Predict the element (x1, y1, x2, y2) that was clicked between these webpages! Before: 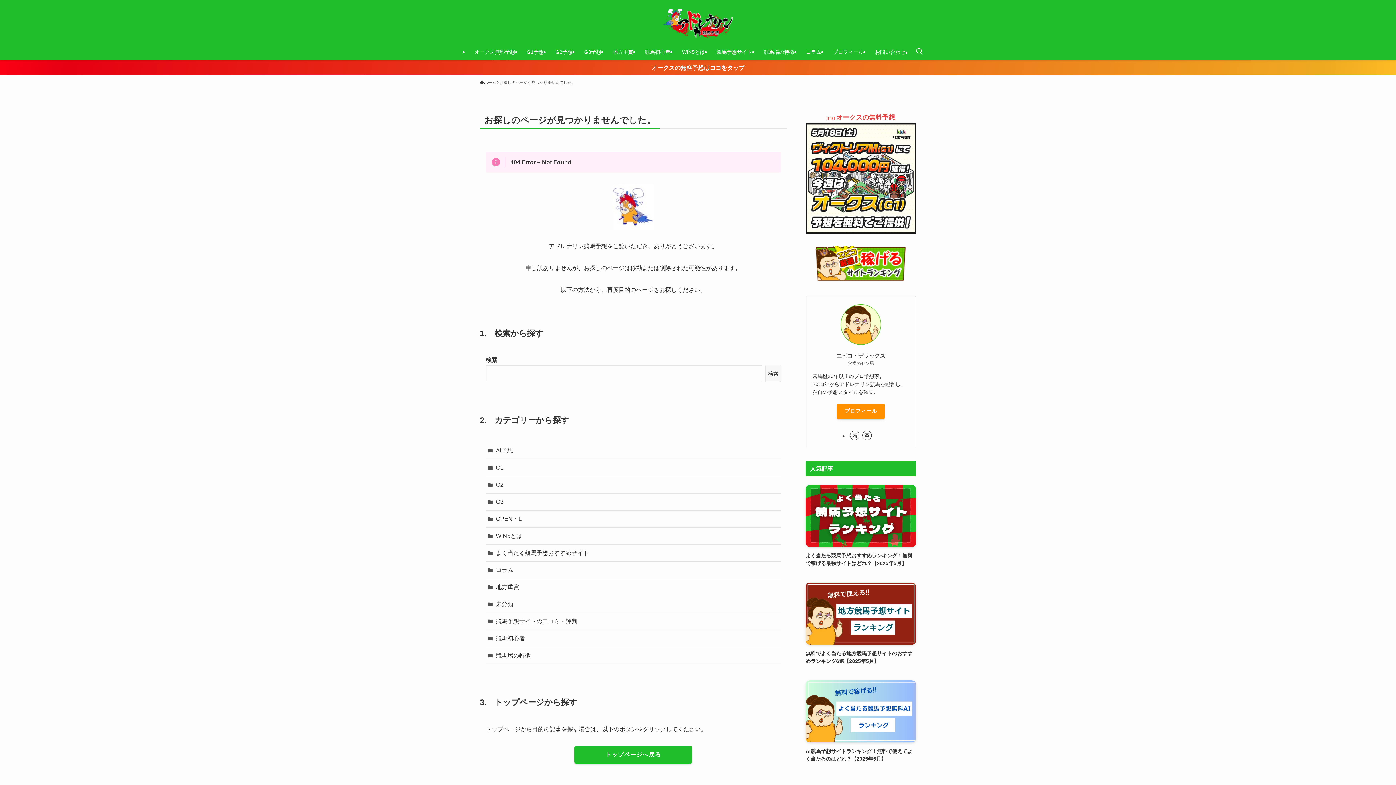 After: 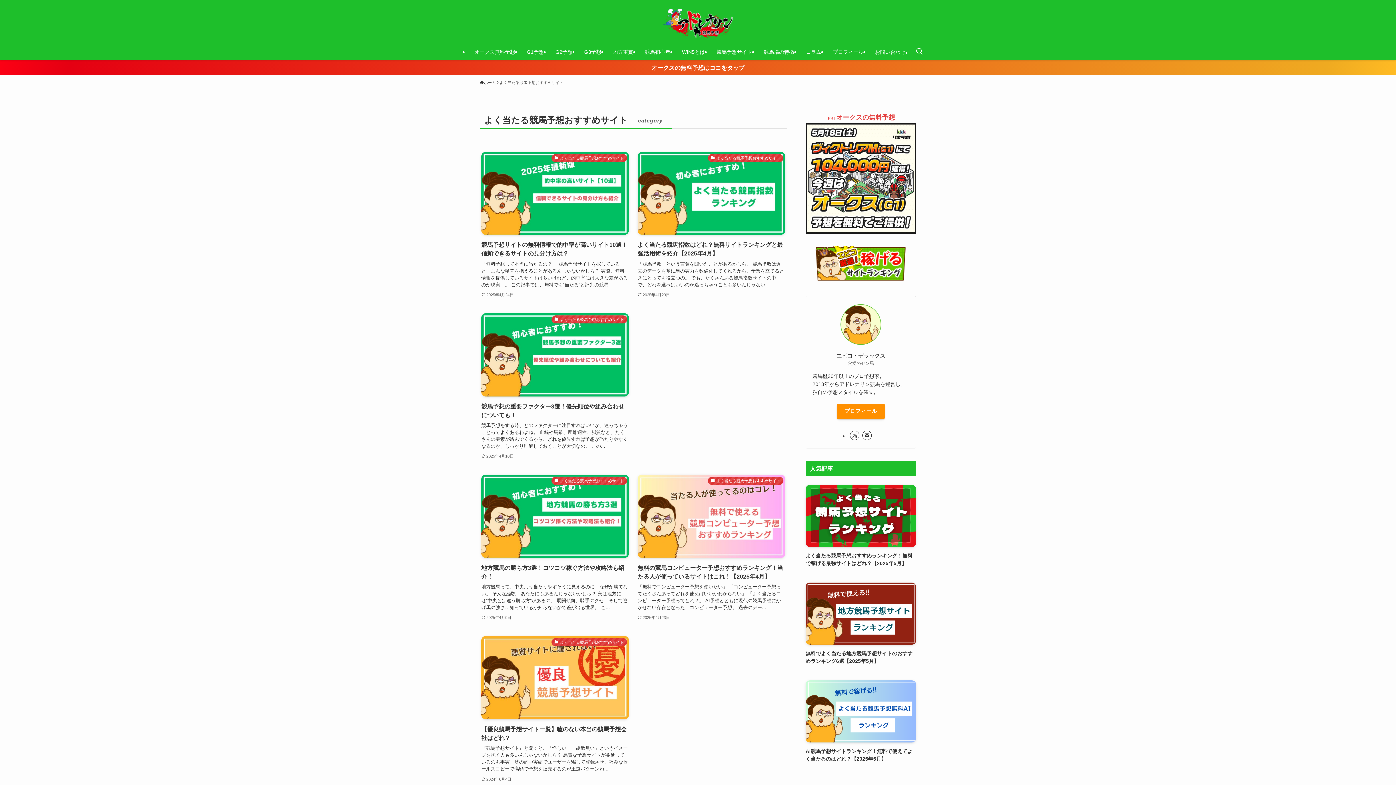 Action: label: よく当たる競馬予想おすすめサイト bbox: (485, 545, 781, 562)